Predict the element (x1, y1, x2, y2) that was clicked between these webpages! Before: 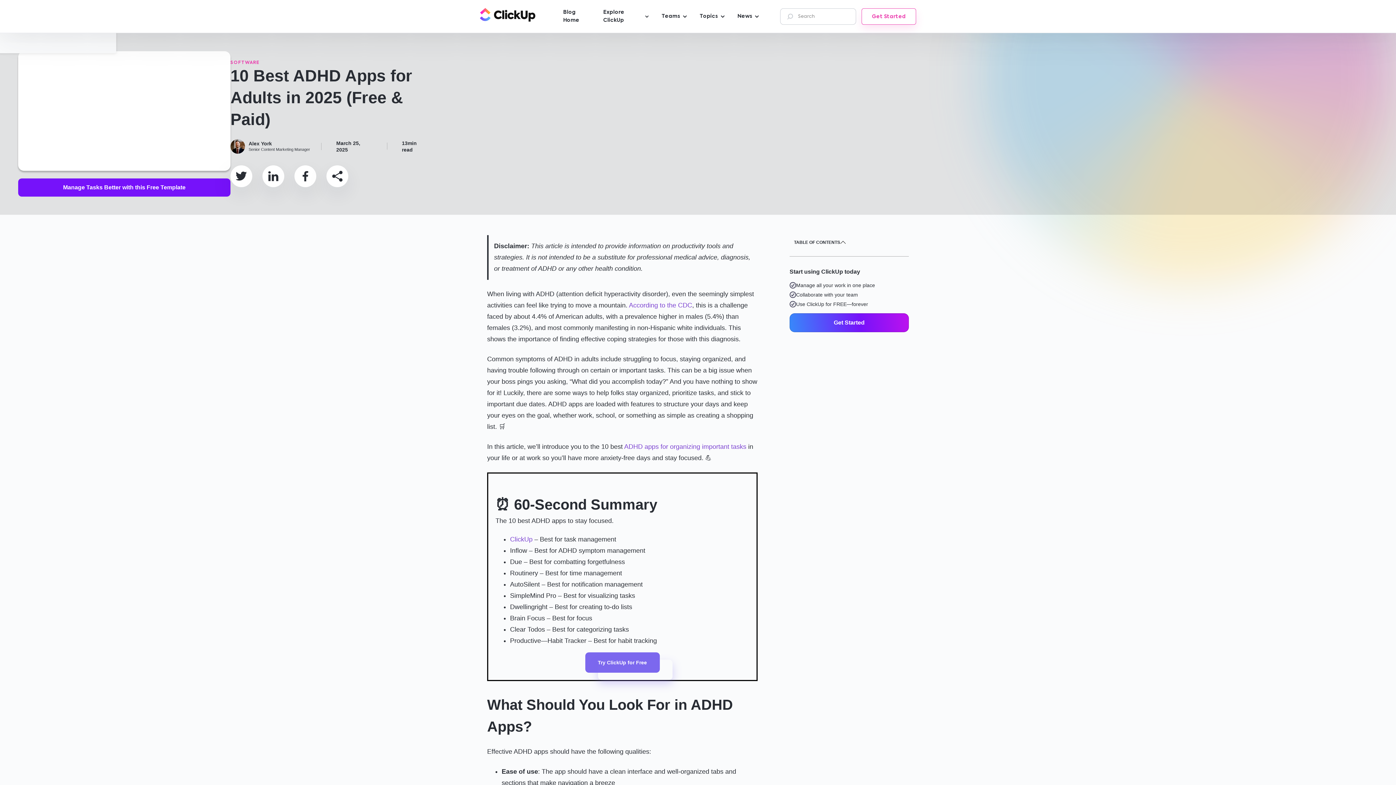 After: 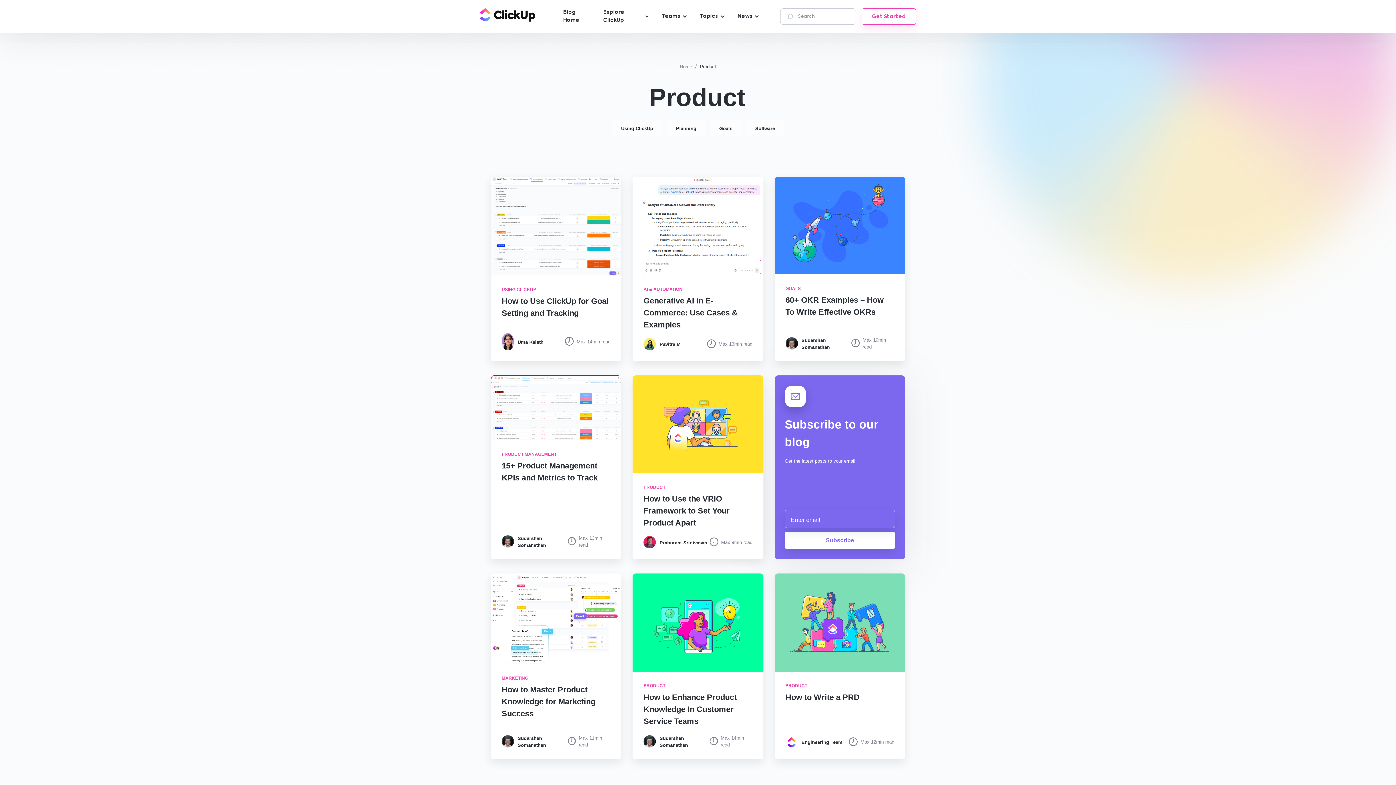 Action: bbox: (596, 2, 655, 29) label: Explore ClickUp